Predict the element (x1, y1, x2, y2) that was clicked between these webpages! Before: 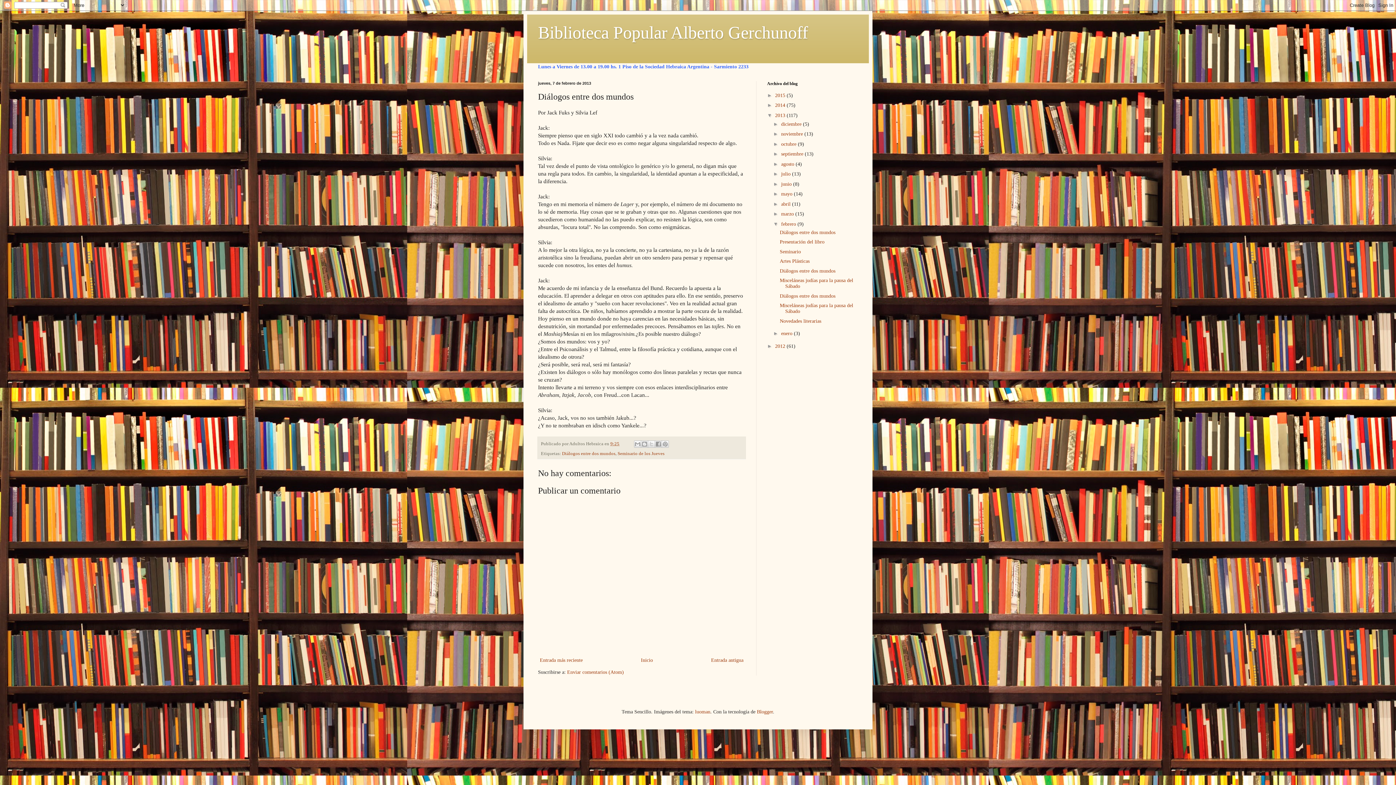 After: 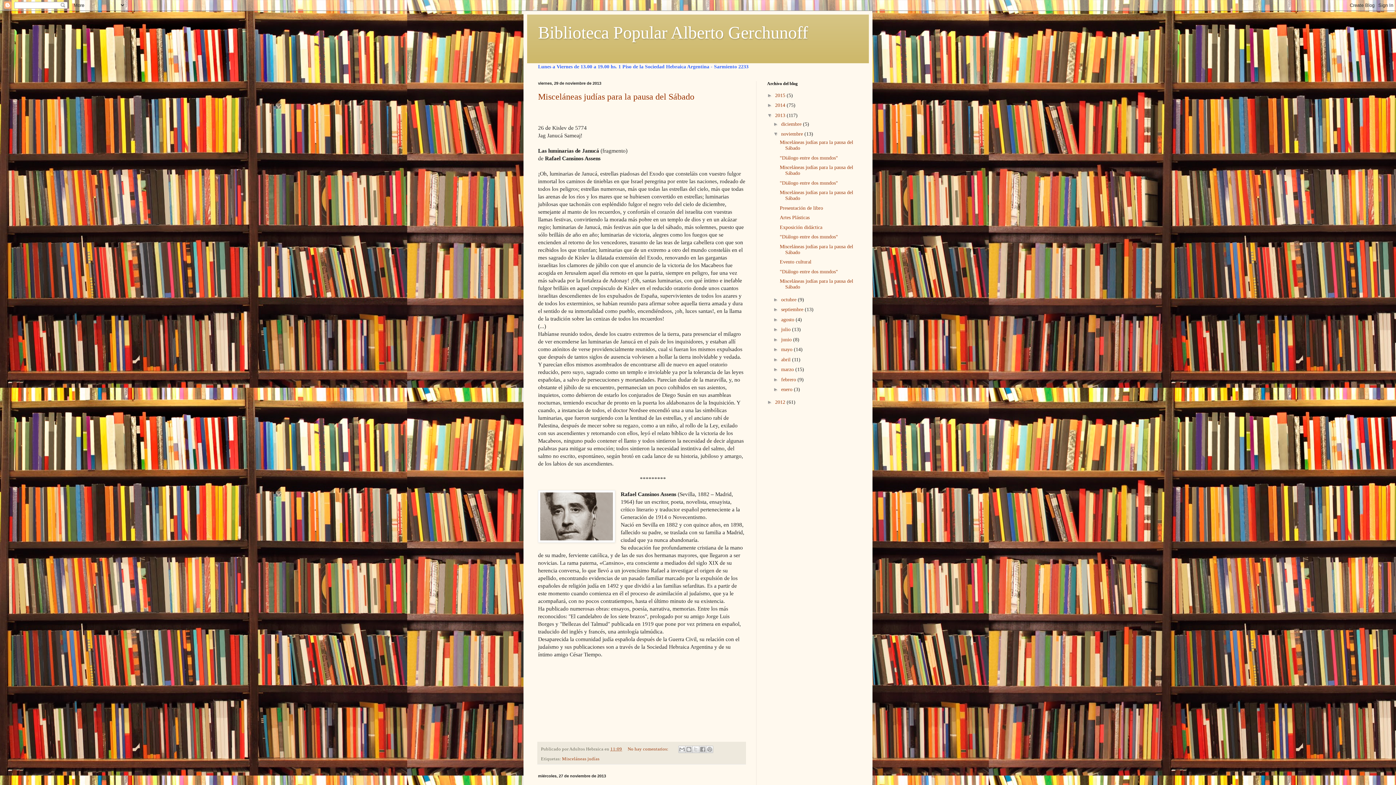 Action: label: noviembre  bbox: (781, 131, 804, 136)